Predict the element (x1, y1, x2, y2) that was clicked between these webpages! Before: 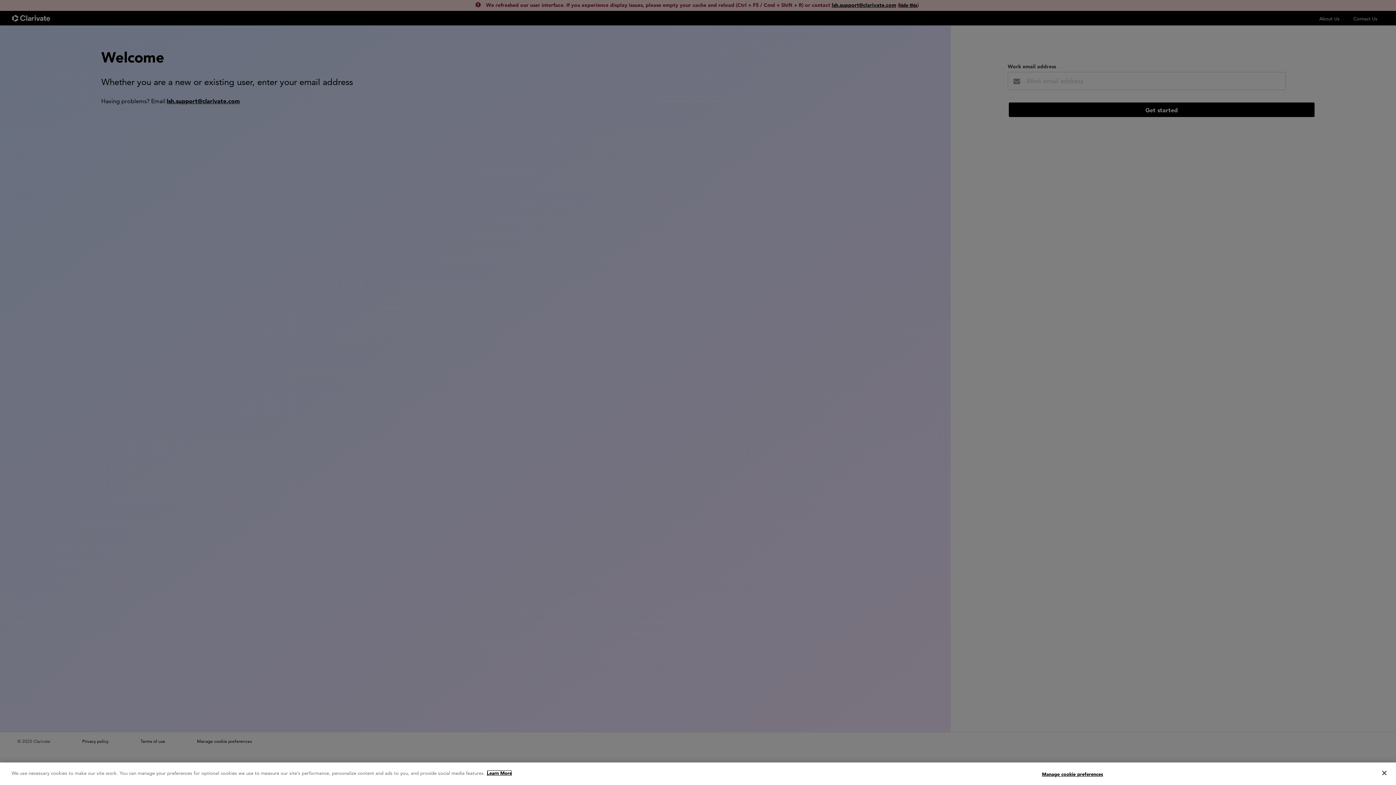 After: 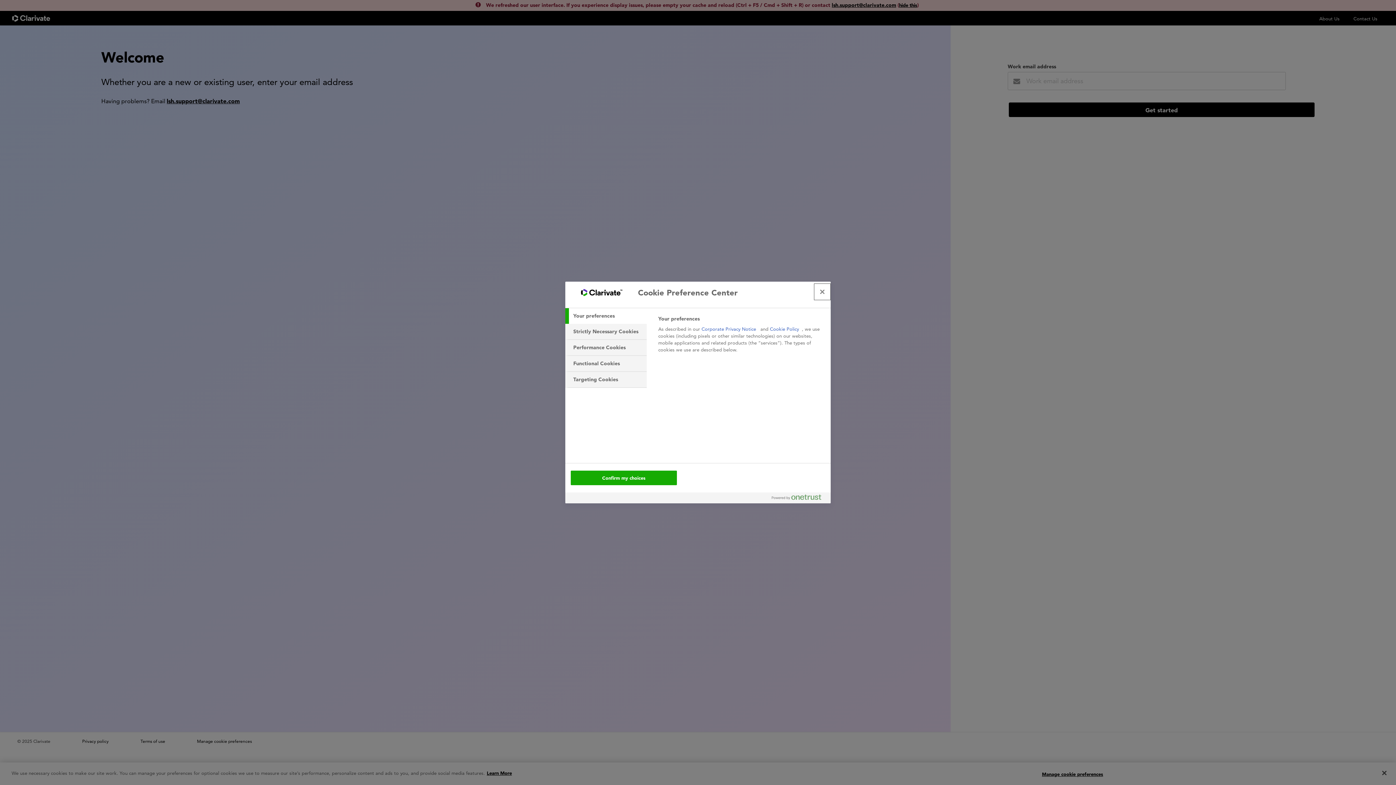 Action: bbox: (1042, 767, 1103, 781) label: Manage cookie preferences